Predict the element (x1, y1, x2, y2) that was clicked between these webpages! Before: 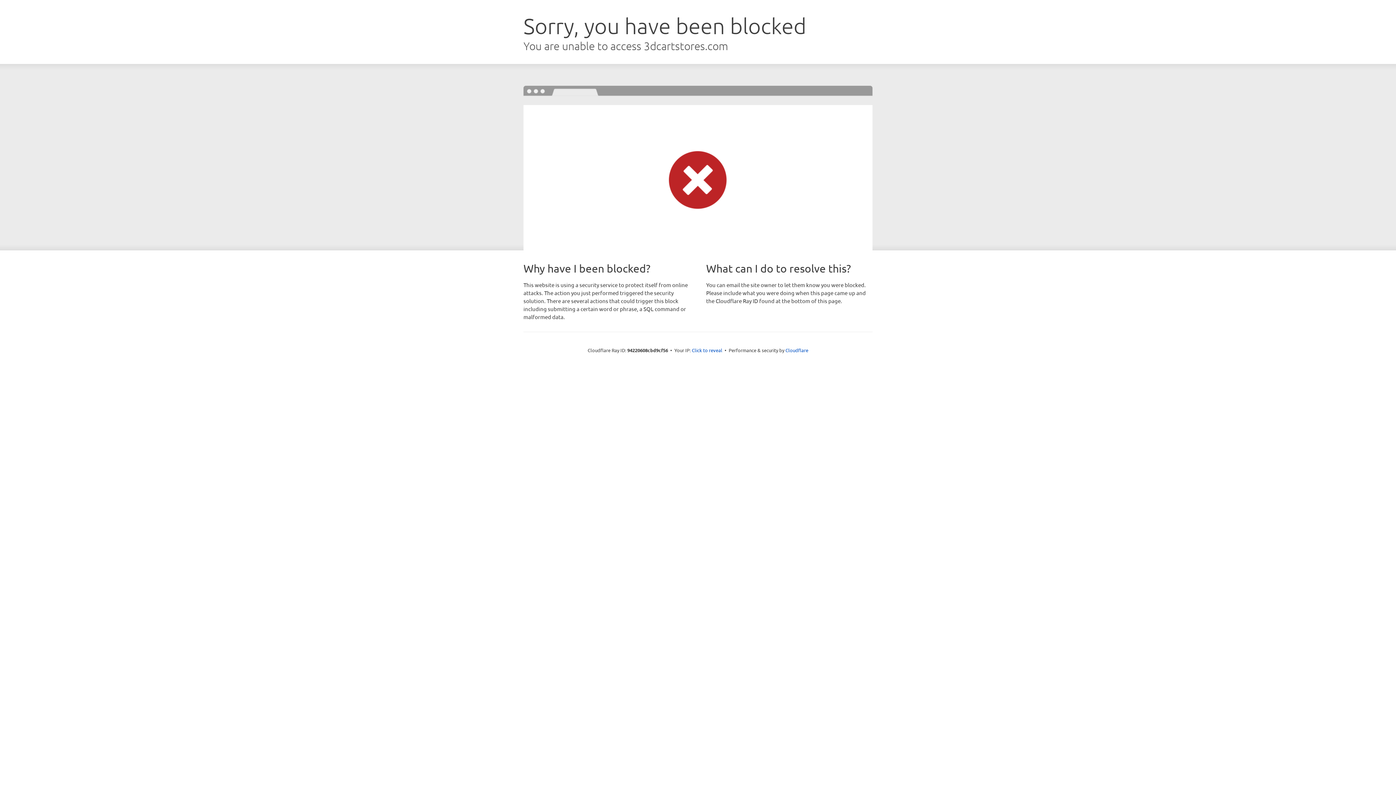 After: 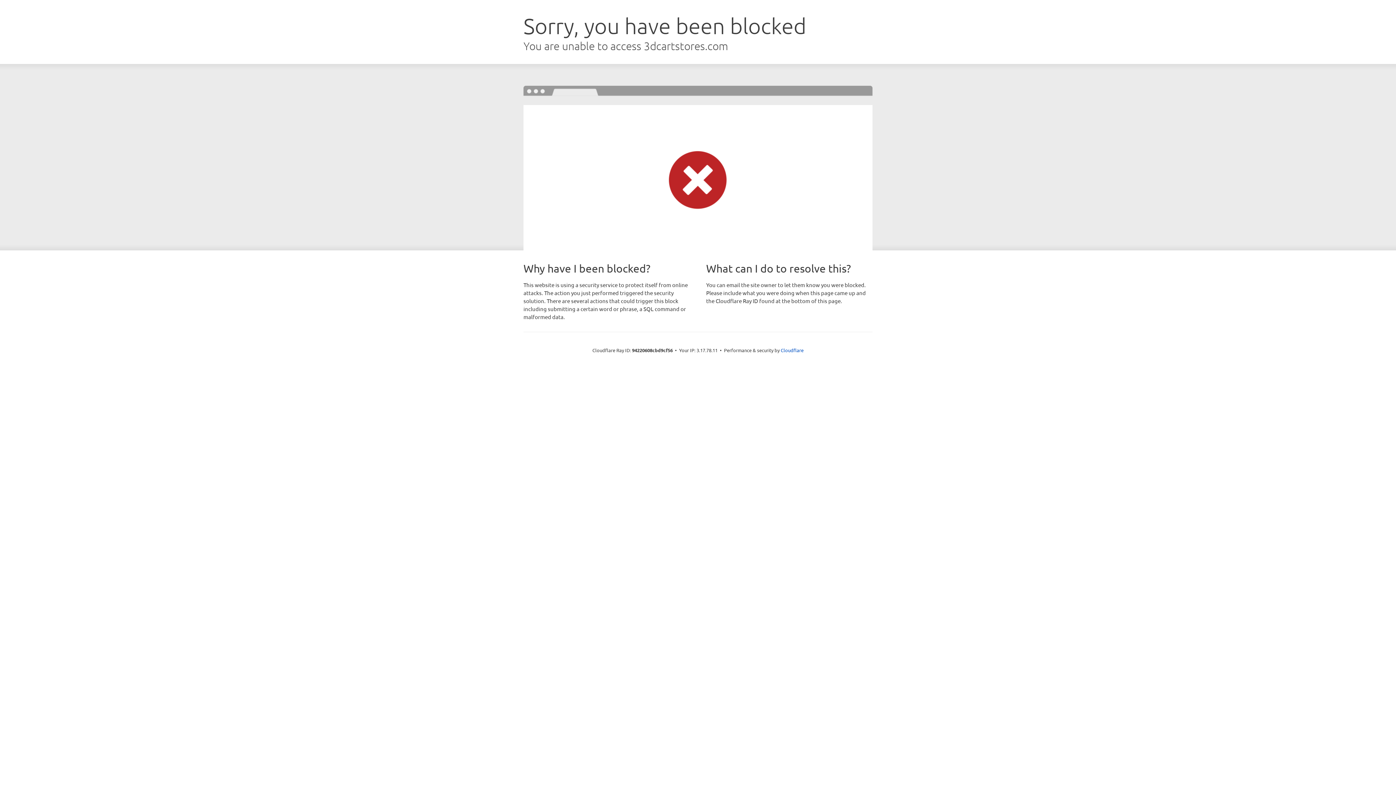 Action: label: Click to reveal bbox: (692, 346, 722, 353)